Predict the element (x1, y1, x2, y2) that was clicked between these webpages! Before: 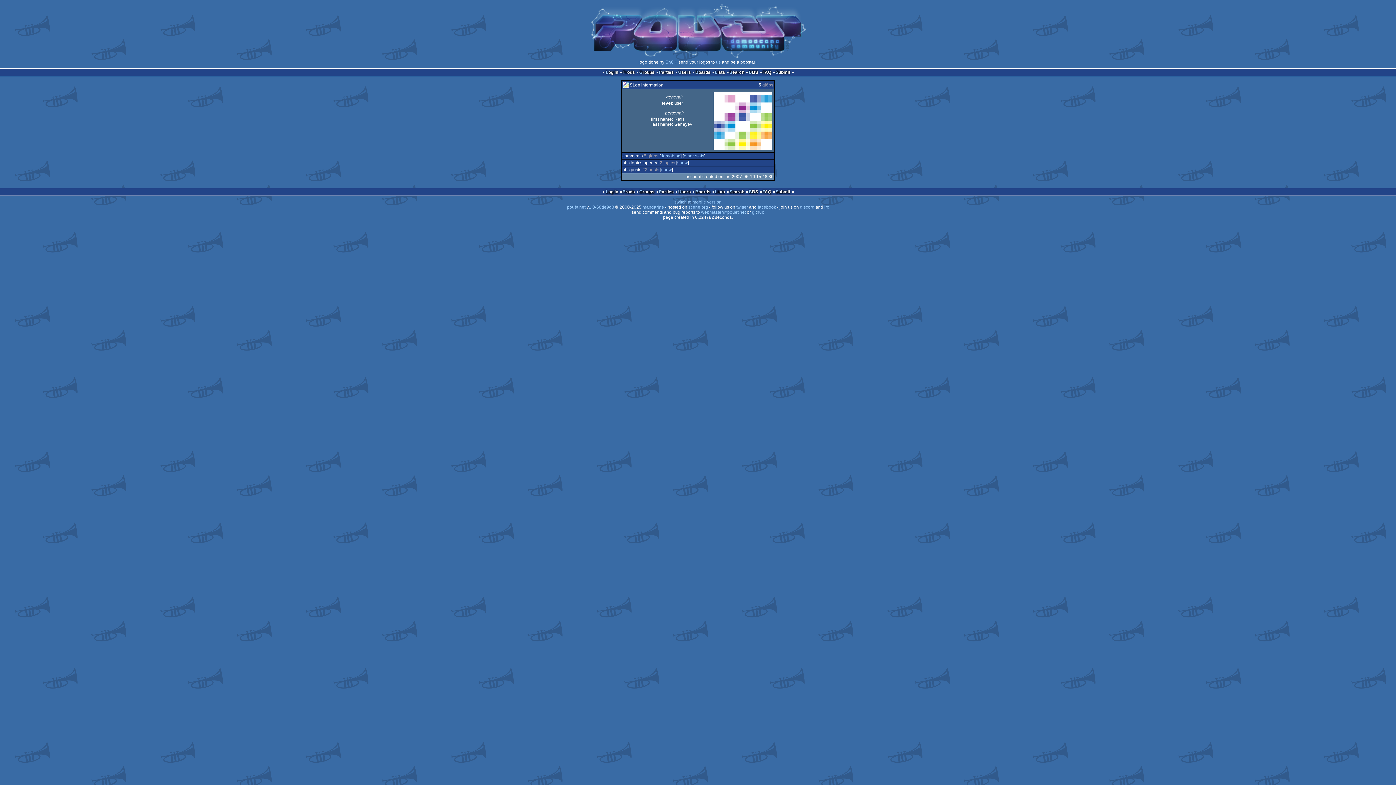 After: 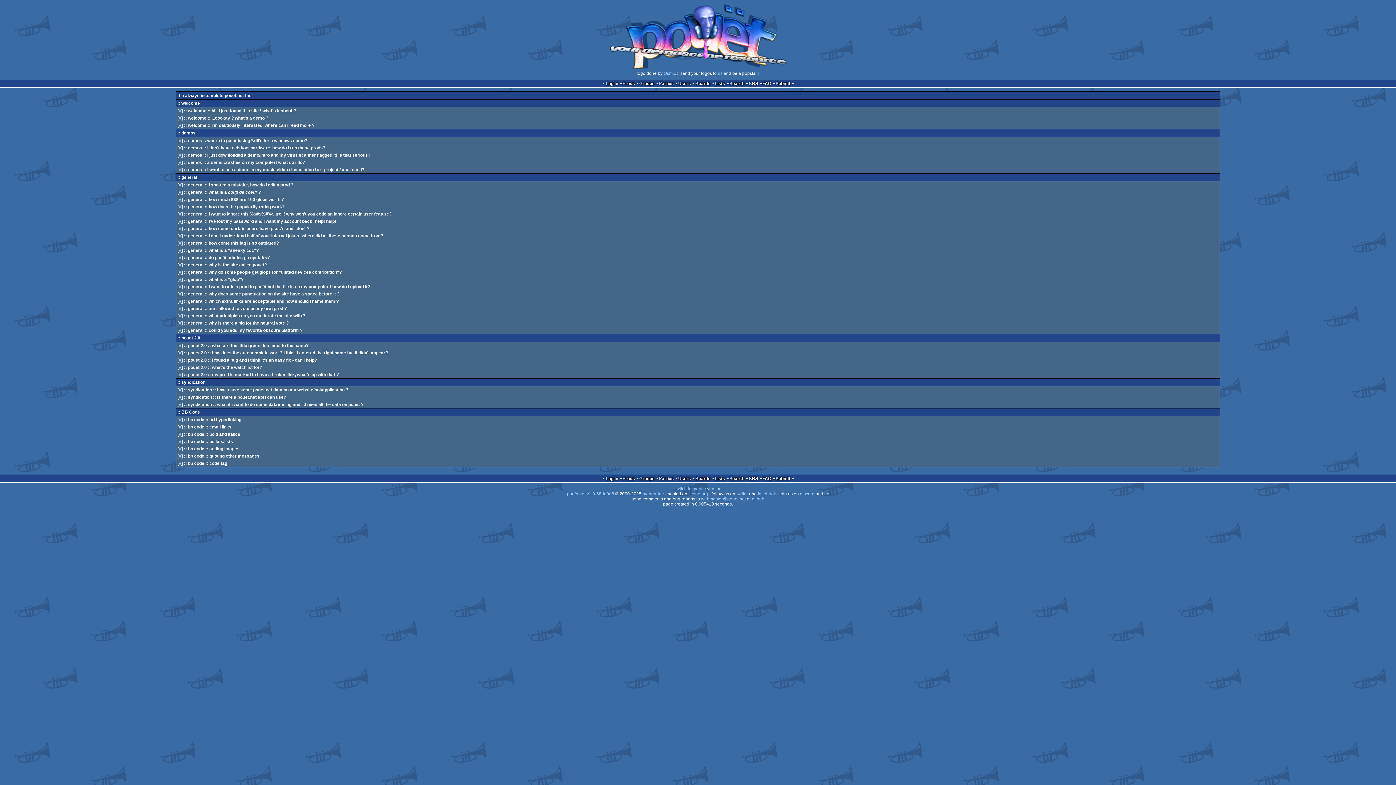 Action: bbox: (762, 69, 771, 74) label: FAQ